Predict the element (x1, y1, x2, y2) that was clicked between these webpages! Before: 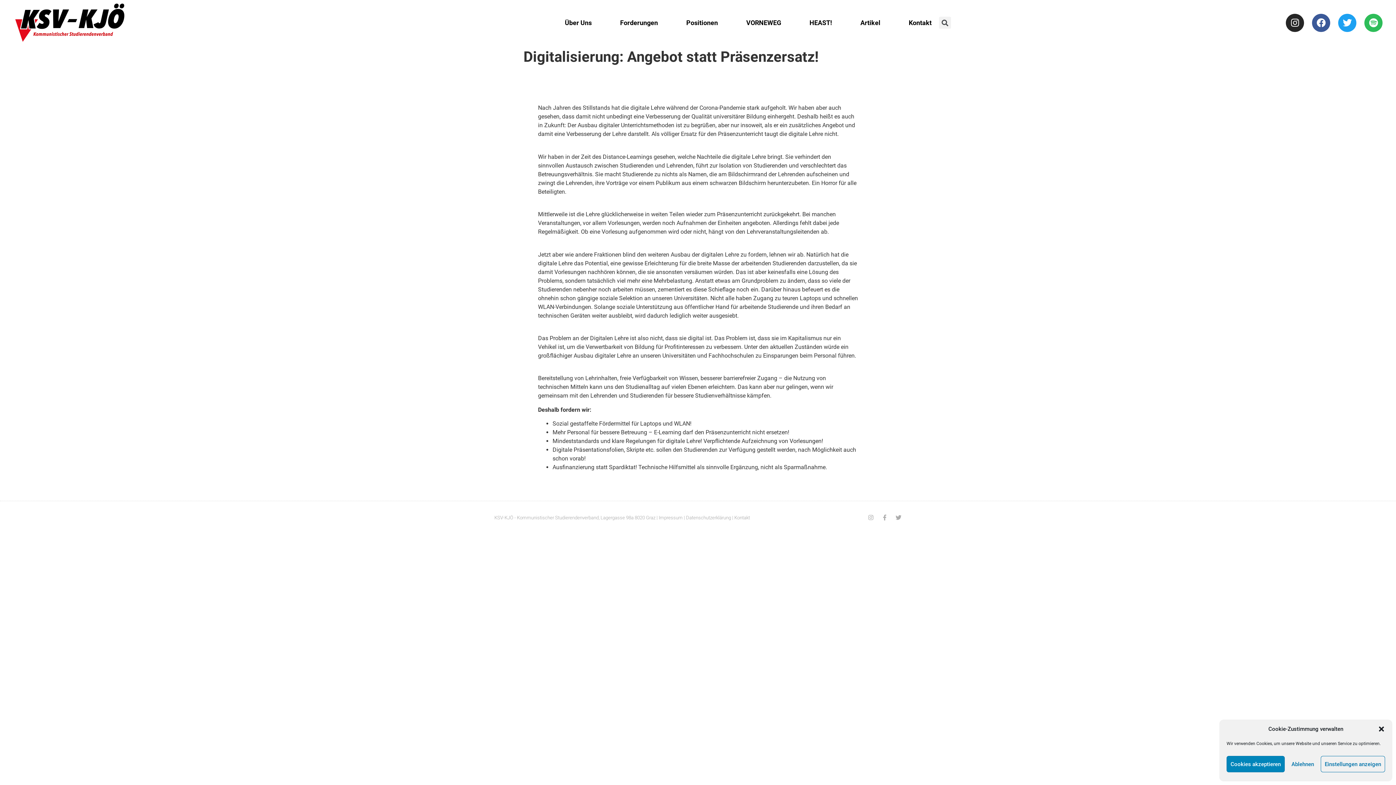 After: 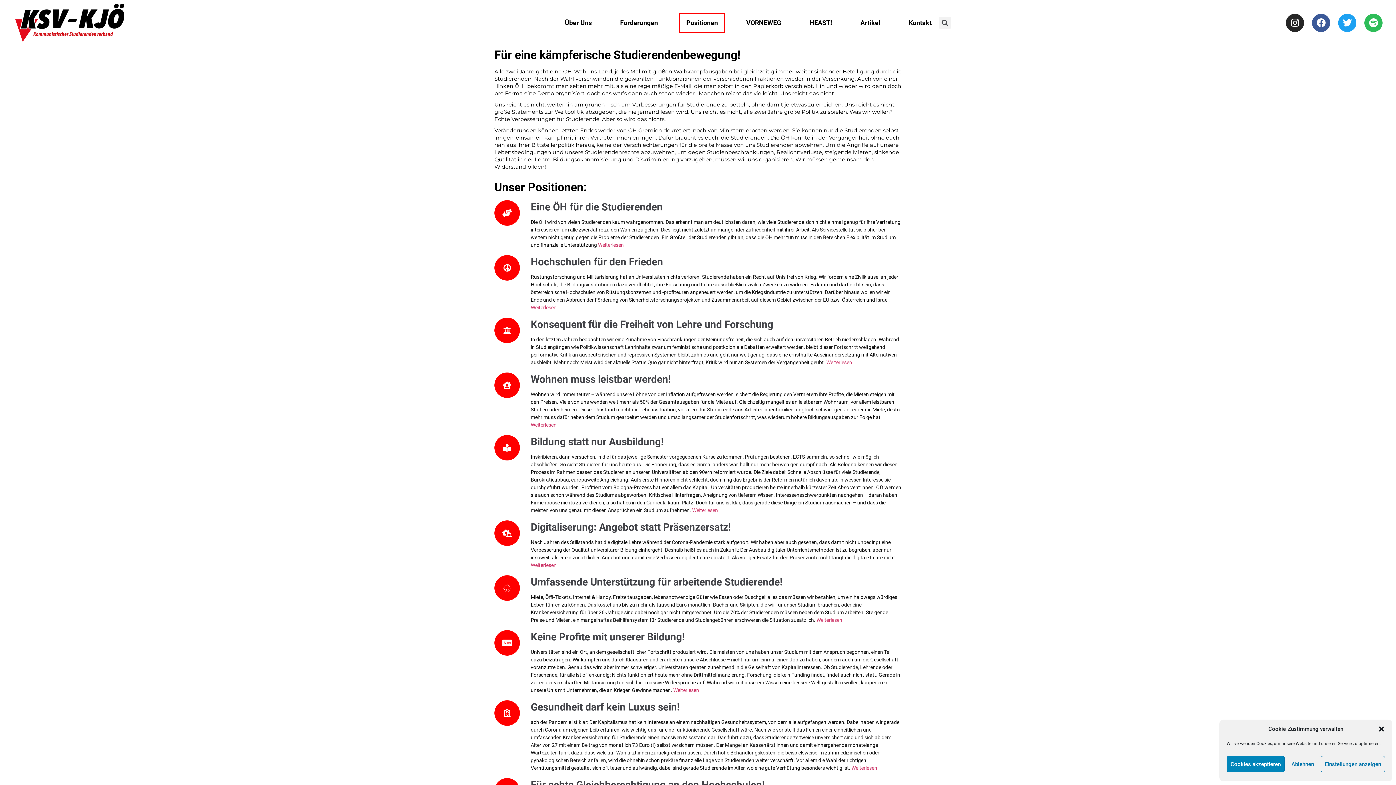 Action: label: Positionen bbox: (679, 12, 725, 32)